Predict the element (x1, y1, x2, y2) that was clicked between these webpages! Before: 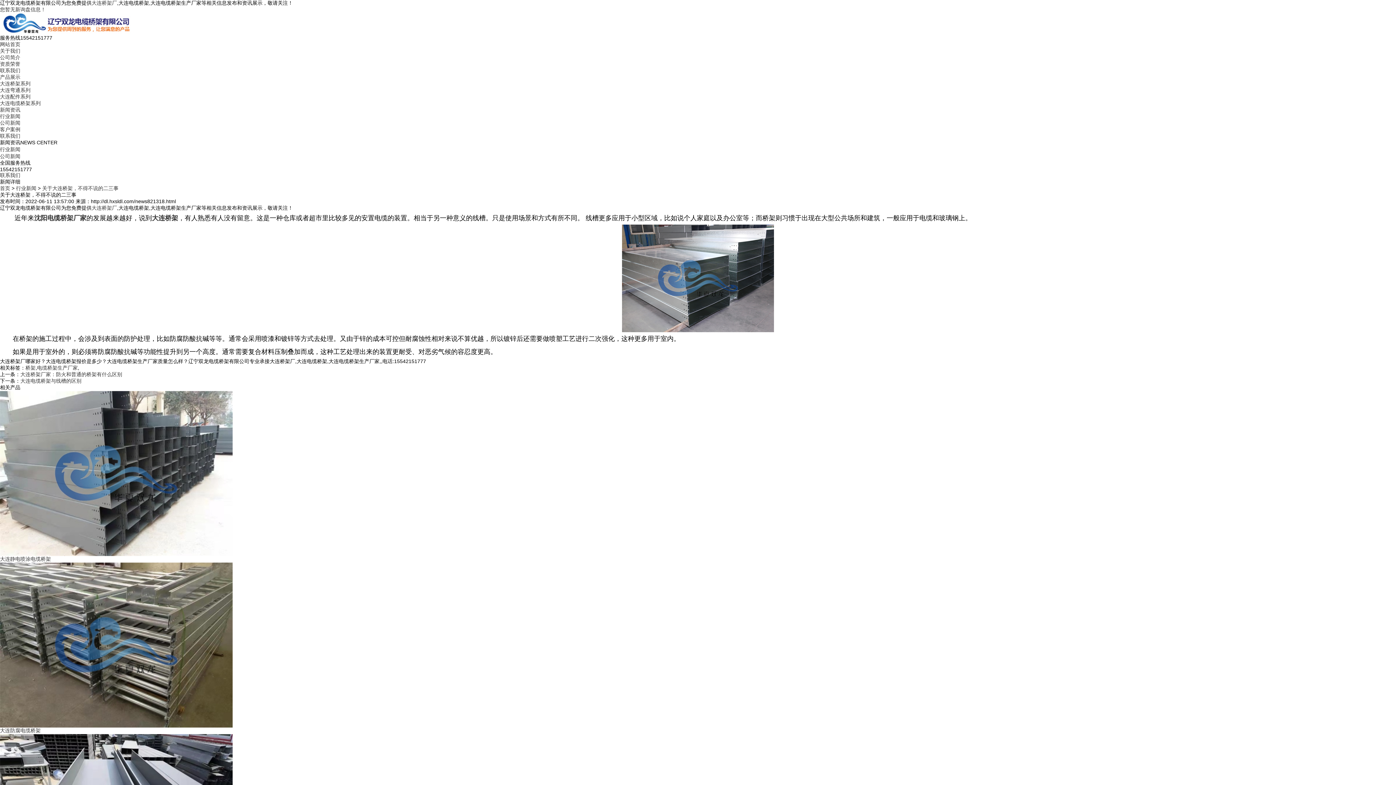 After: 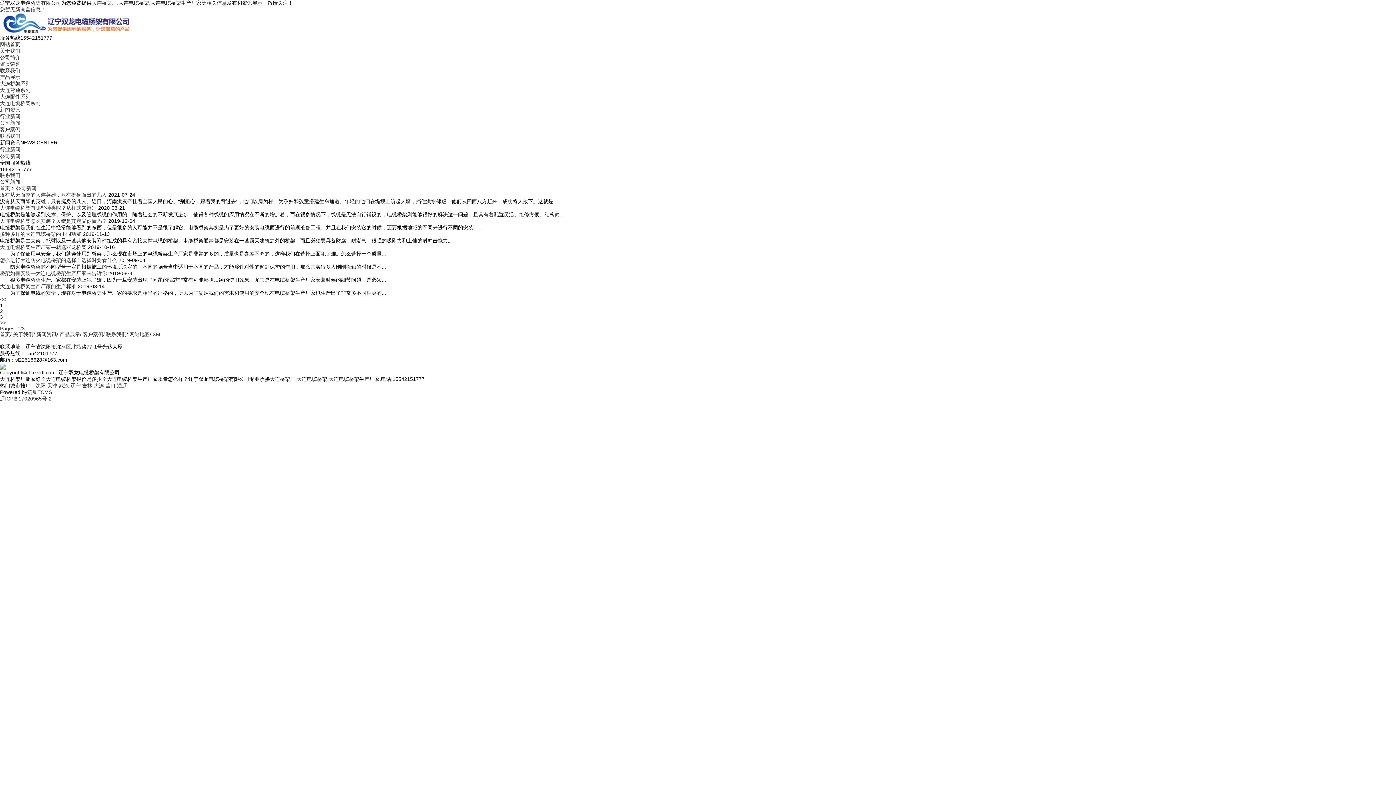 Action: bbox: (0, 153, 20, 159) label: 公司新闻